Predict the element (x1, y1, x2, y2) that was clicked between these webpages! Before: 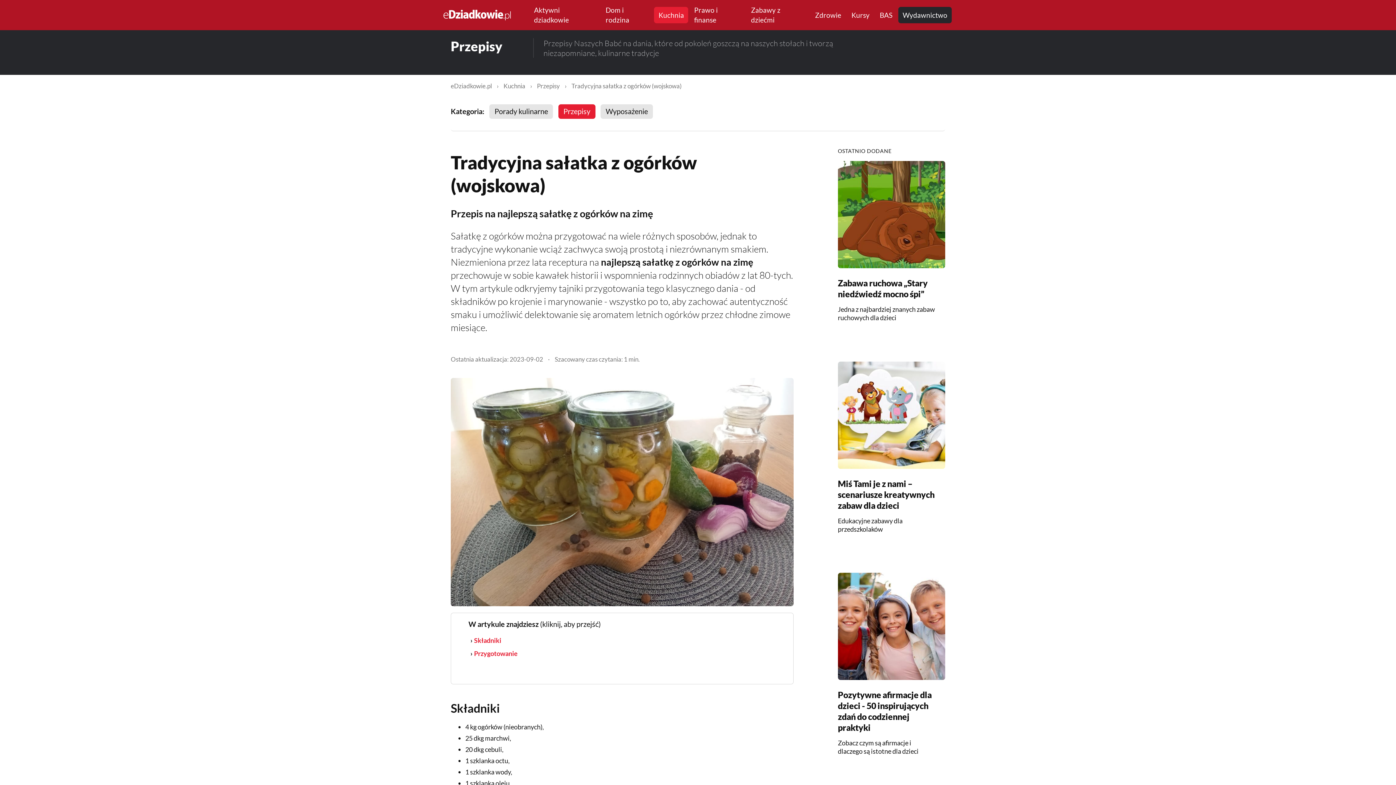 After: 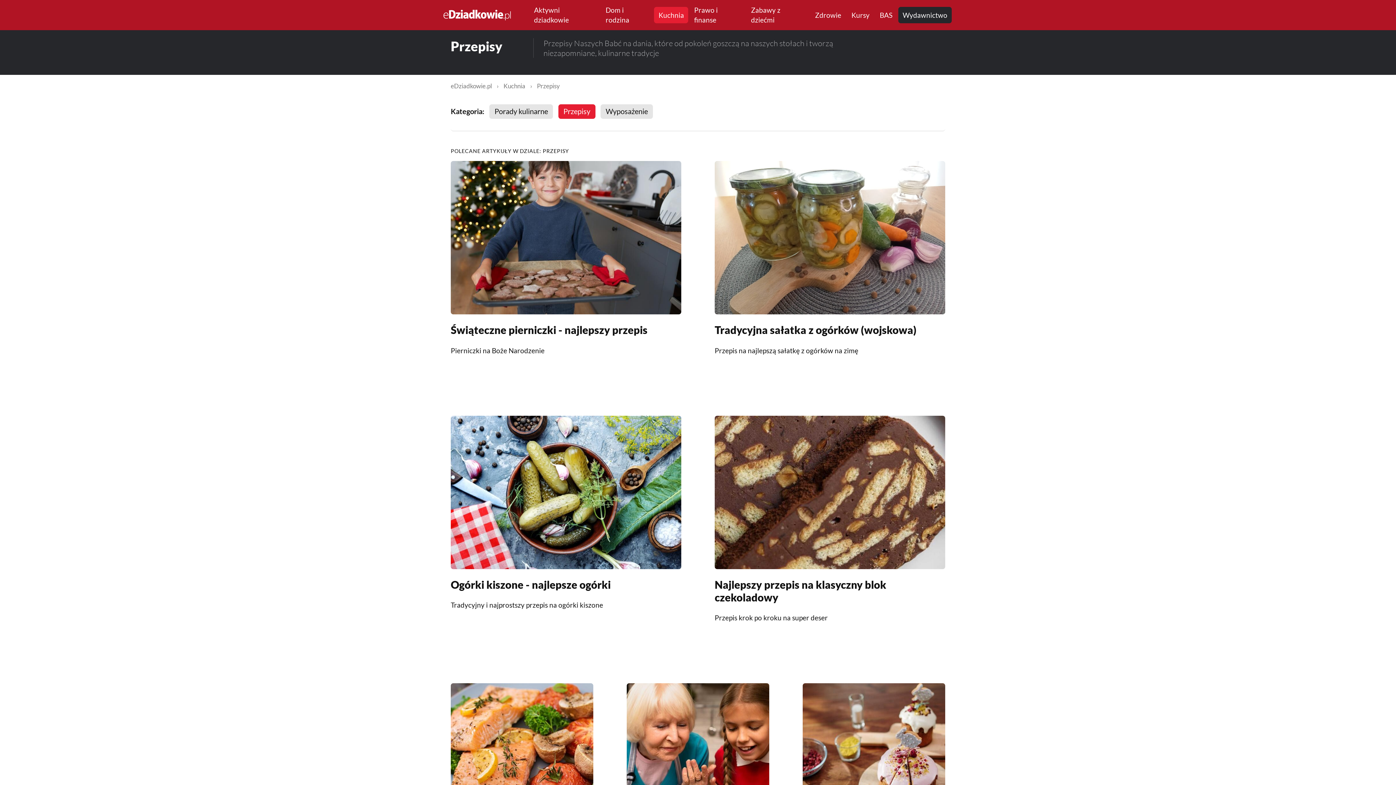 Action: bbox: (558, 104, 595, 118) label: Przepisy